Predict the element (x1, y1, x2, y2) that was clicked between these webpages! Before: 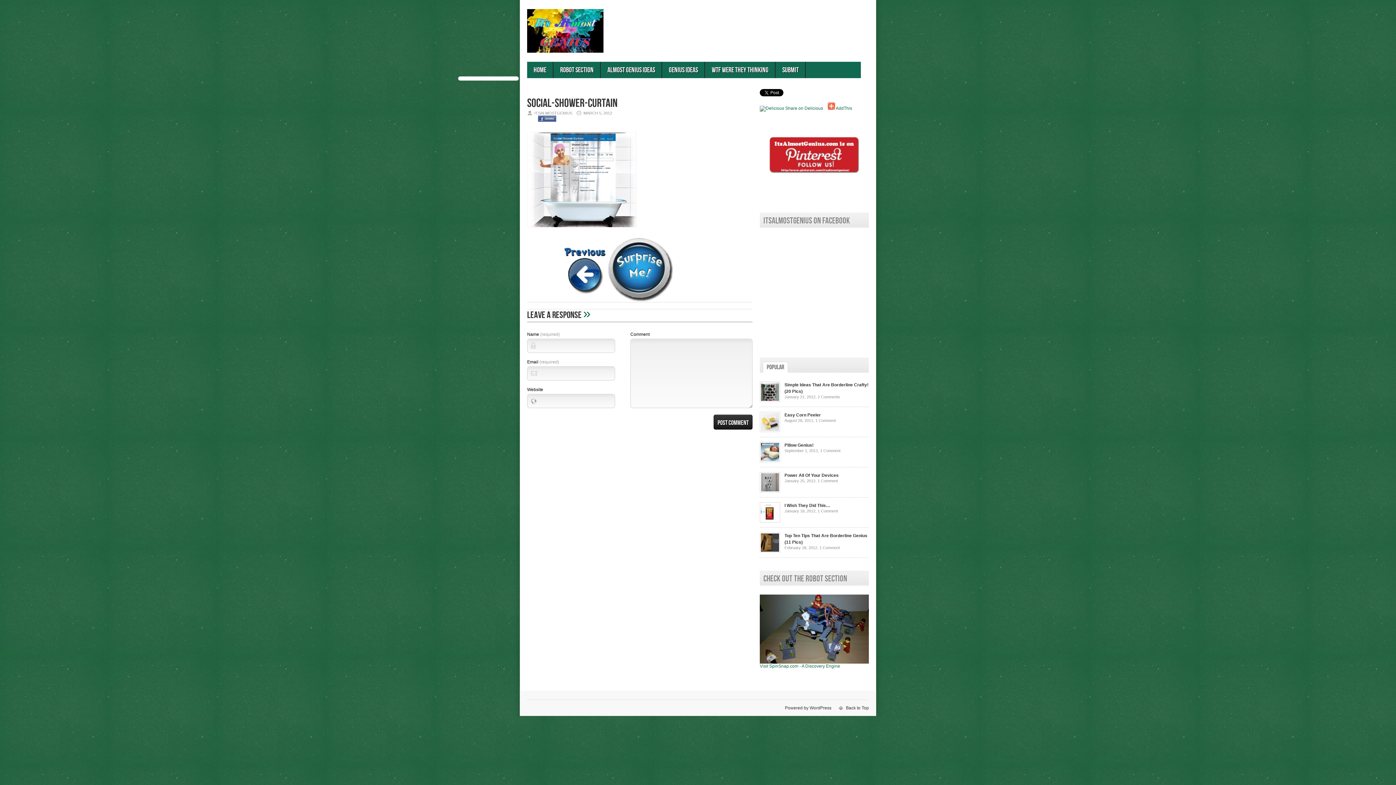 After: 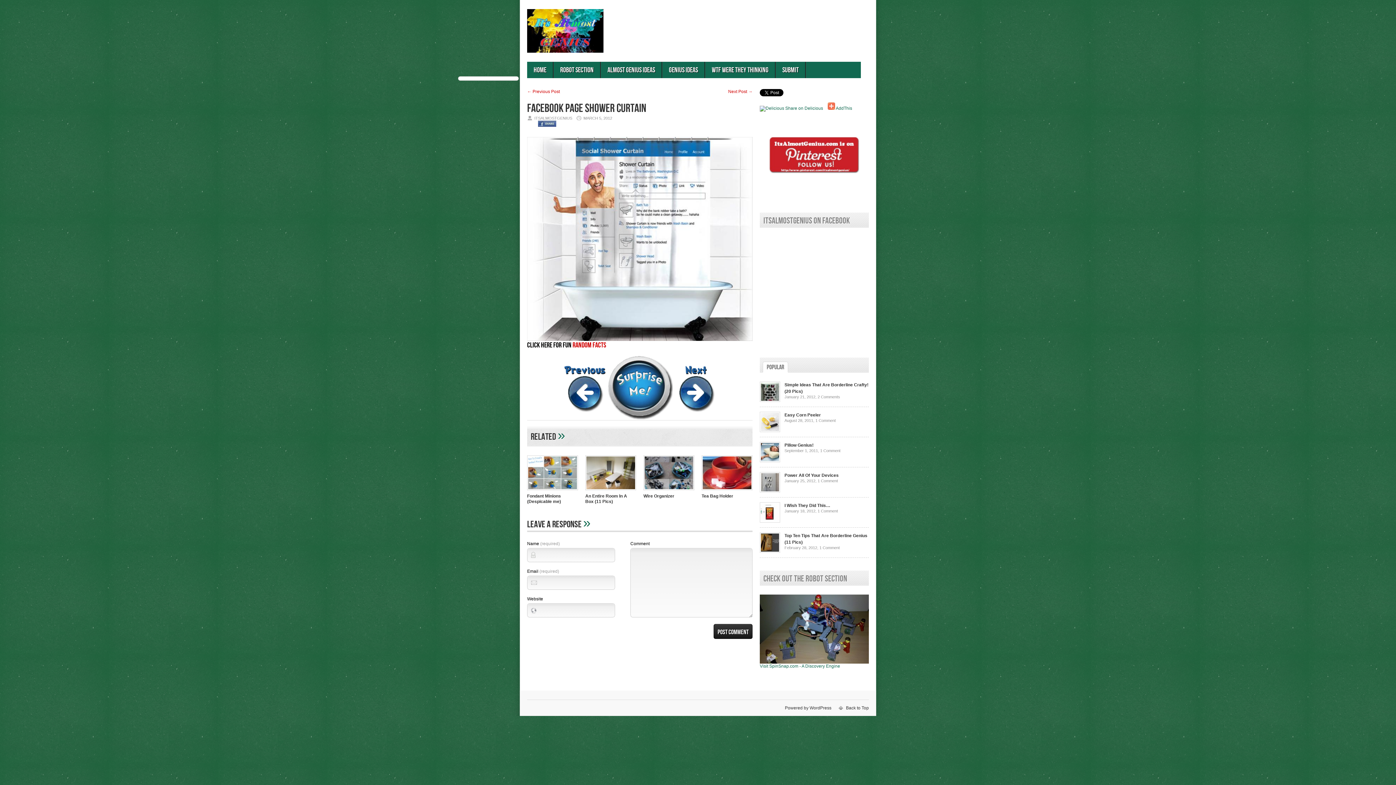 Action: bbox: (561, 266, 607, 272)